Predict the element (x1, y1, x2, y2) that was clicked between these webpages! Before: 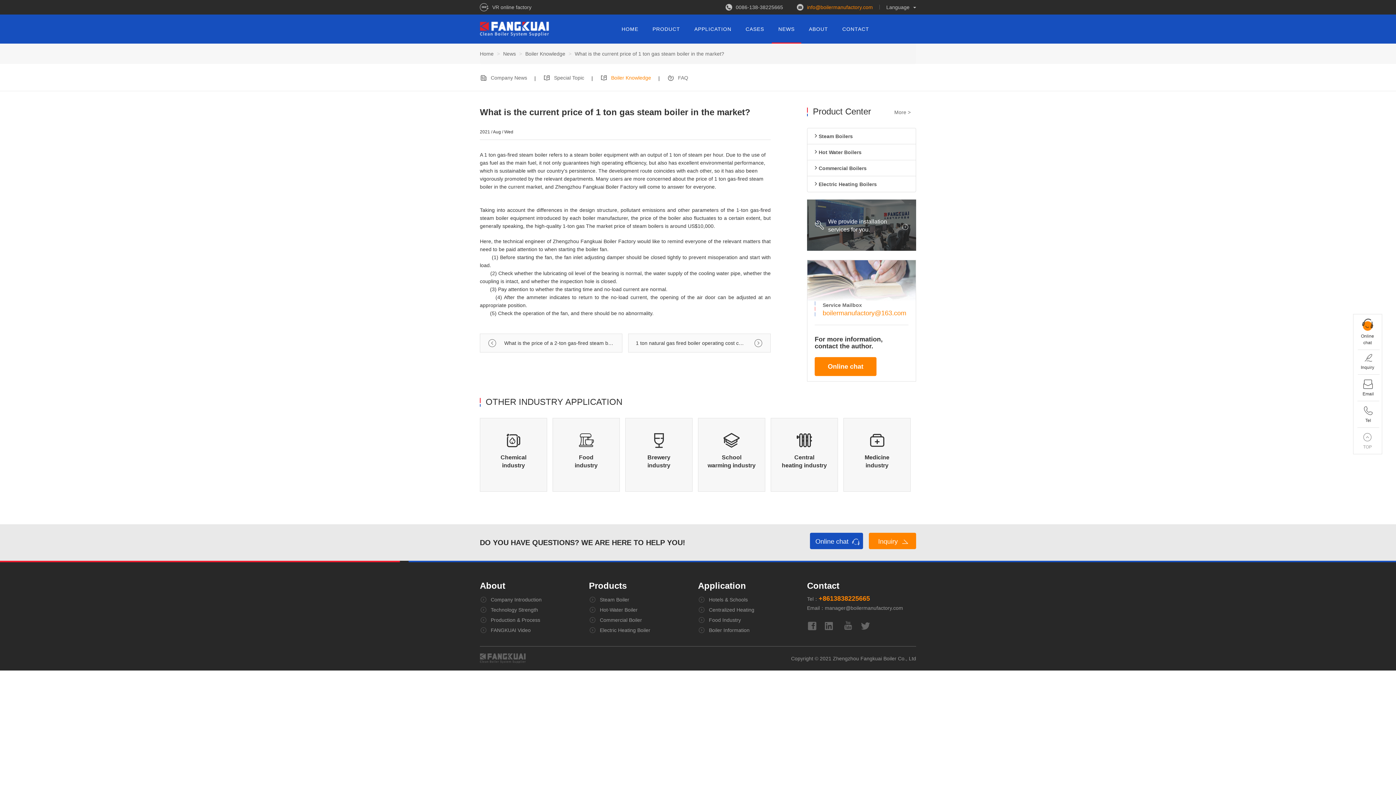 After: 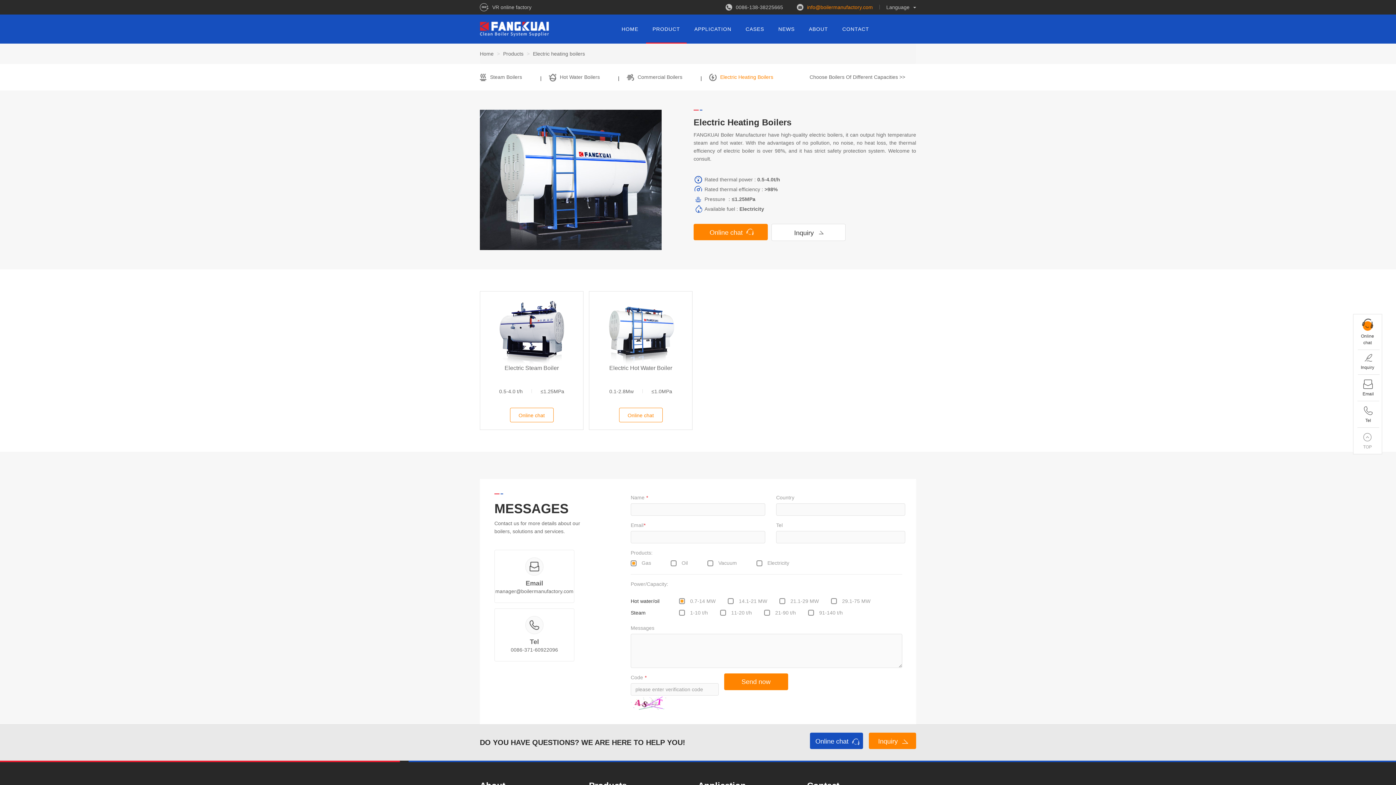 Action: label: Electric Heating Boiler bbox: (589, 625, 698, 635)